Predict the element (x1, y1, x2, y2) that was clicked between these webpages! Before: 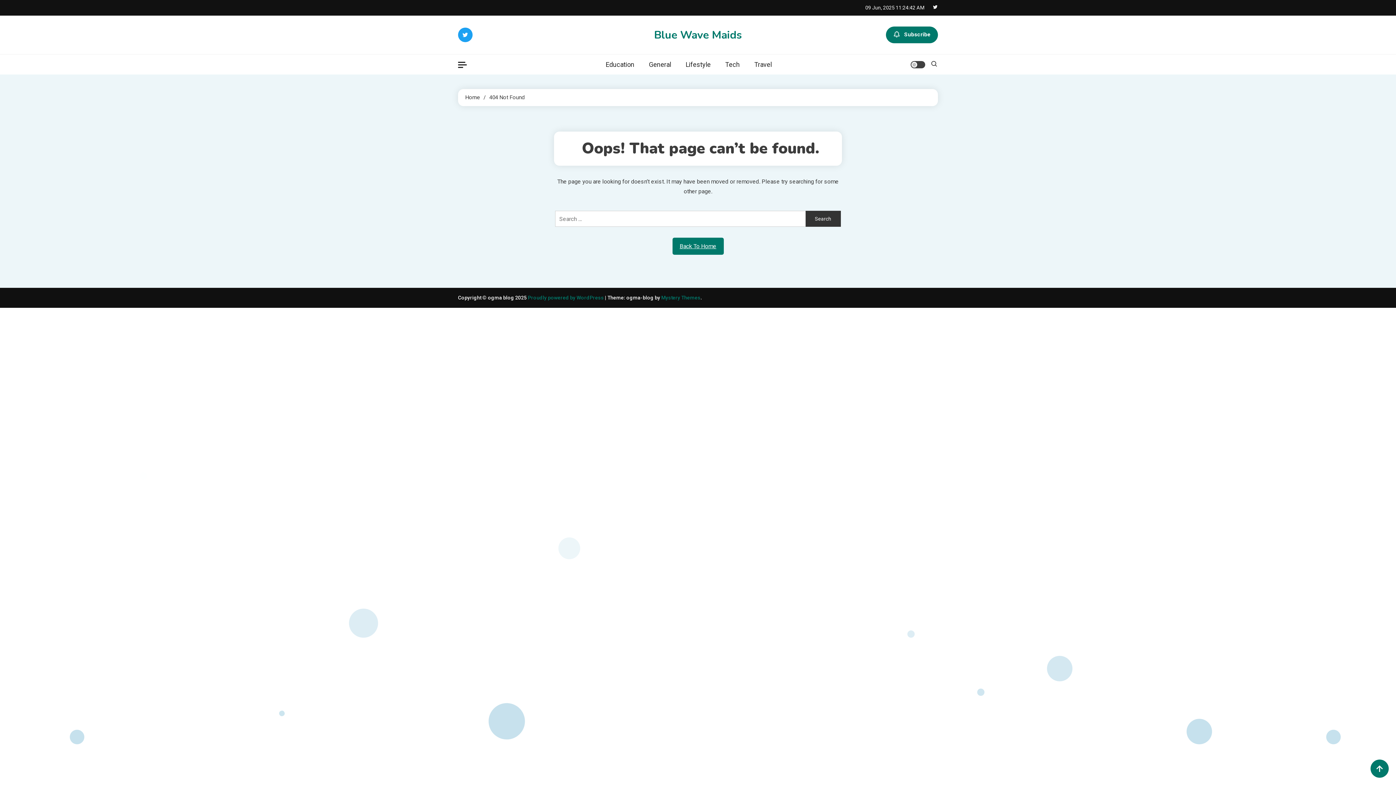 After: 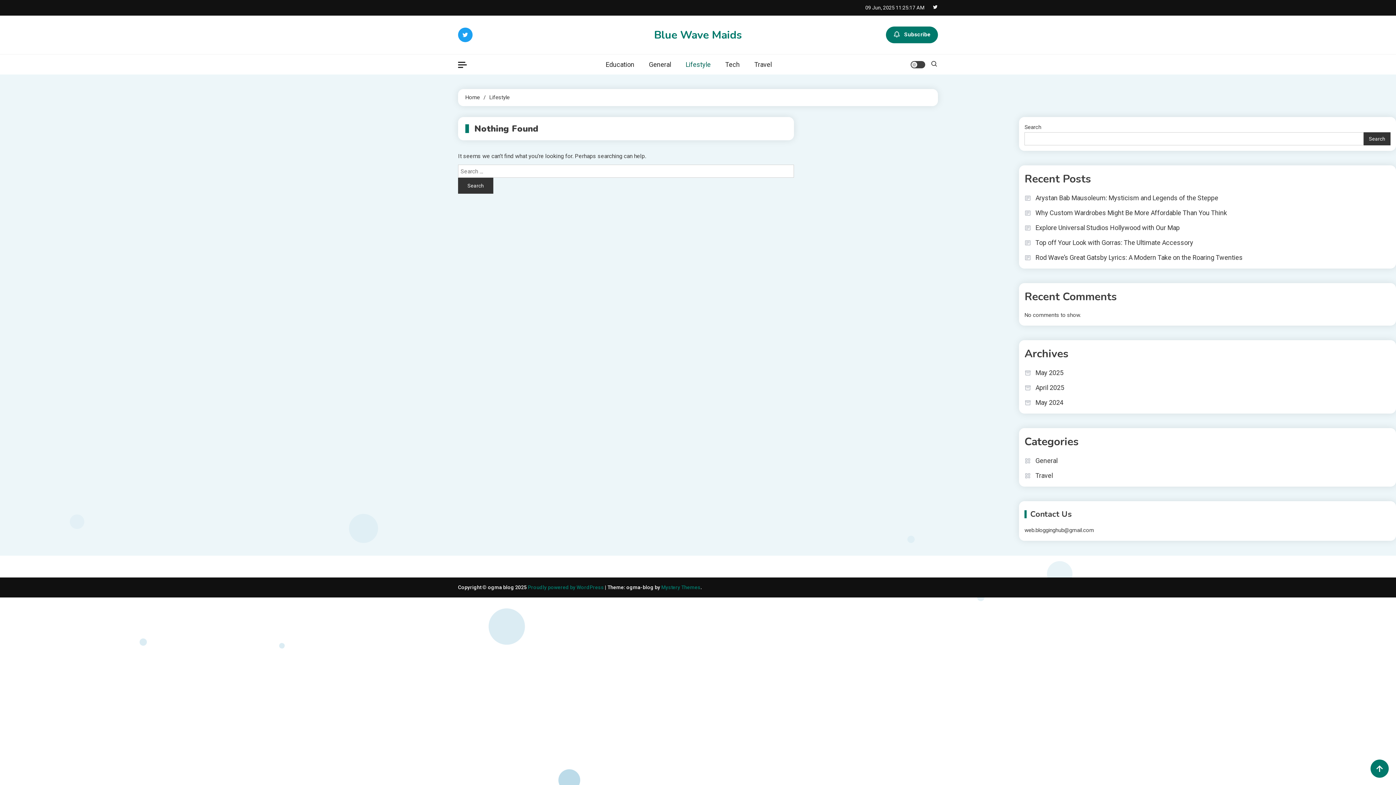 Action: bbox: (678, 54, 718, 74) label: Lifestyle